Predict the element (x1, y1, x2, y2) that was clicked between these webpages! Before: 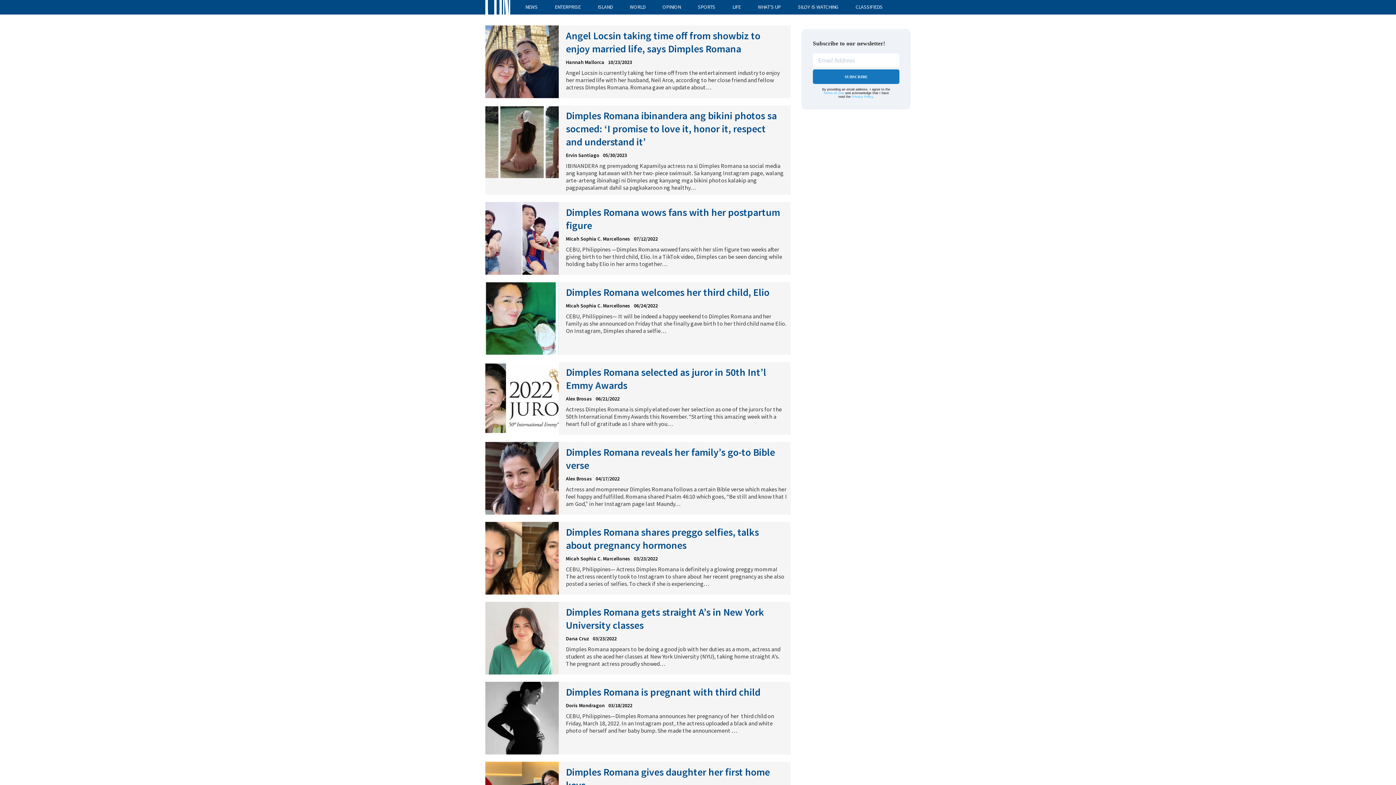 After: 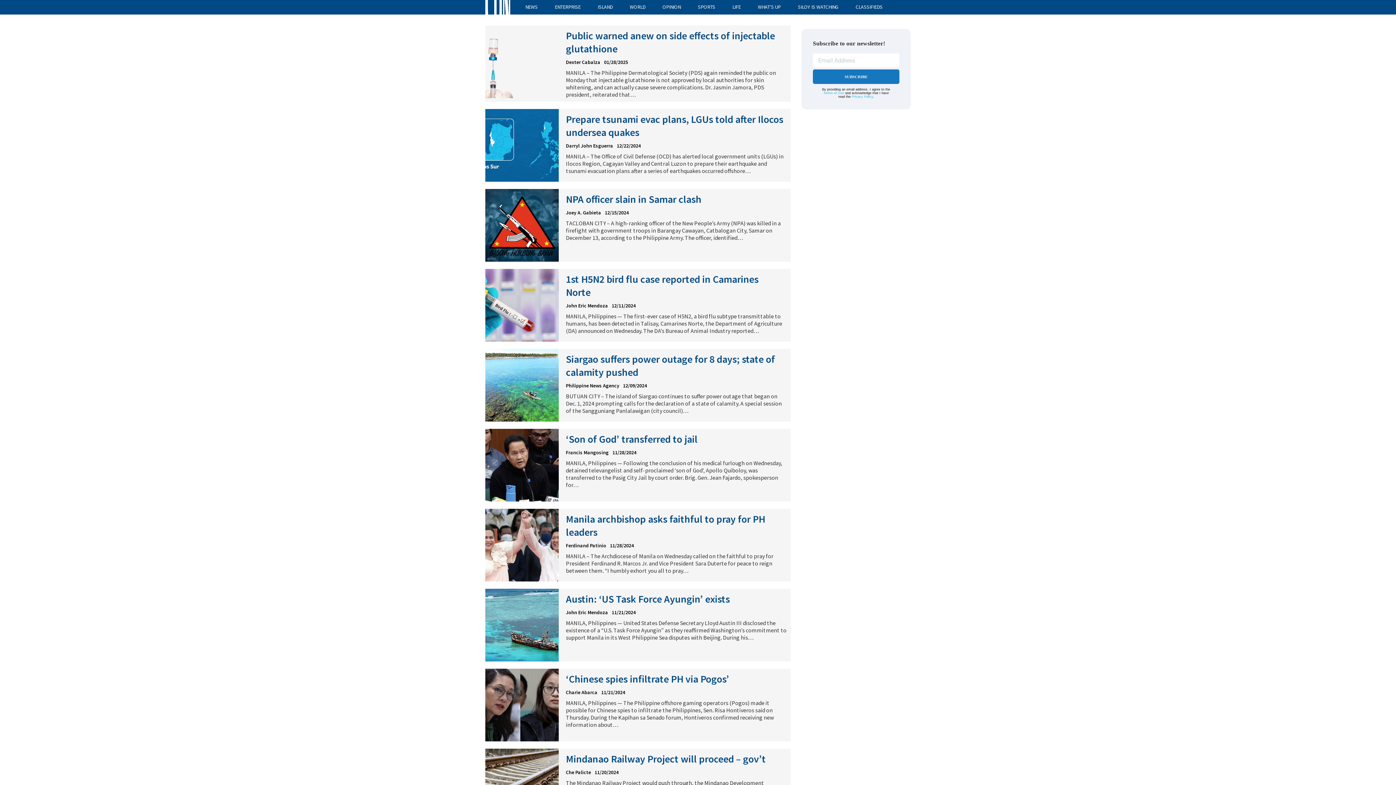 Action: bbox: (597, 3, 612, 10) label: ISLAND